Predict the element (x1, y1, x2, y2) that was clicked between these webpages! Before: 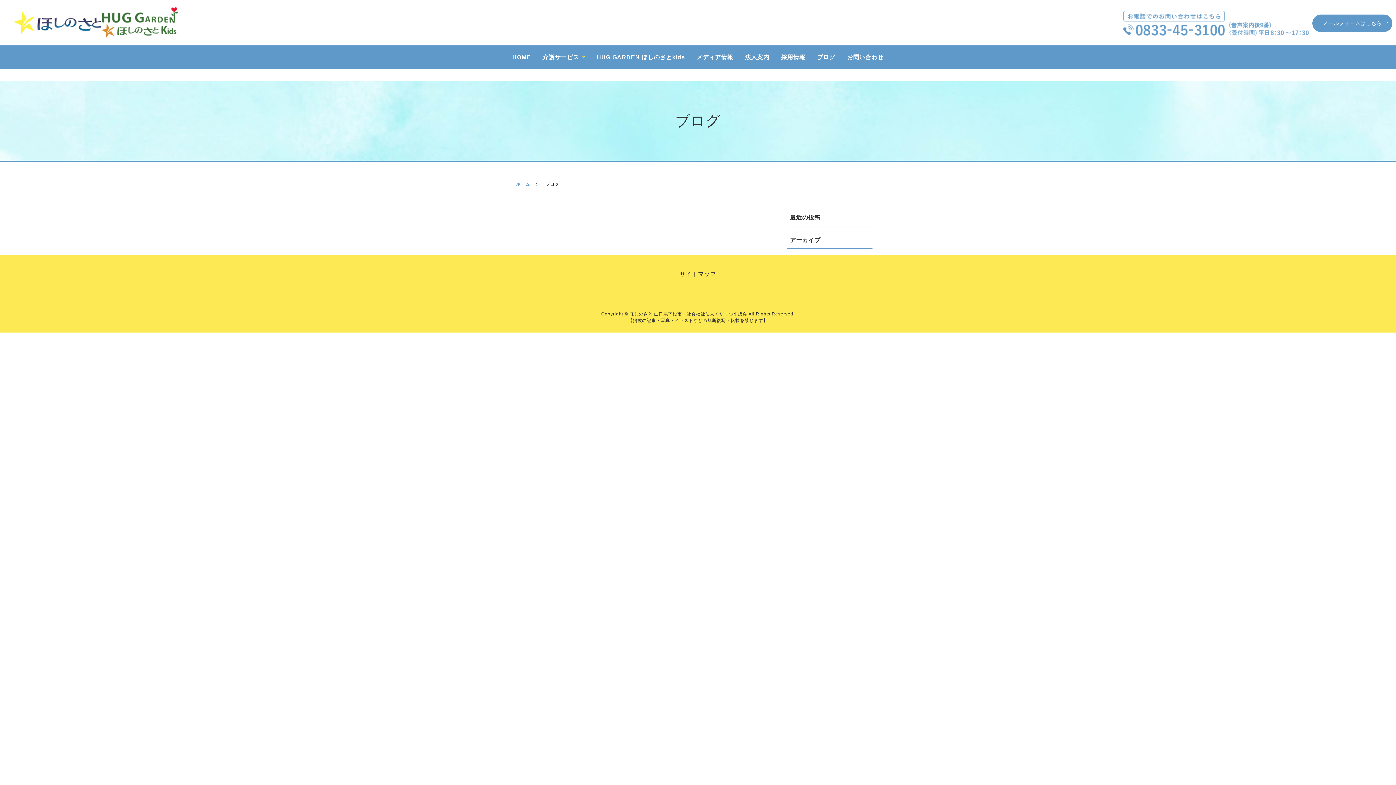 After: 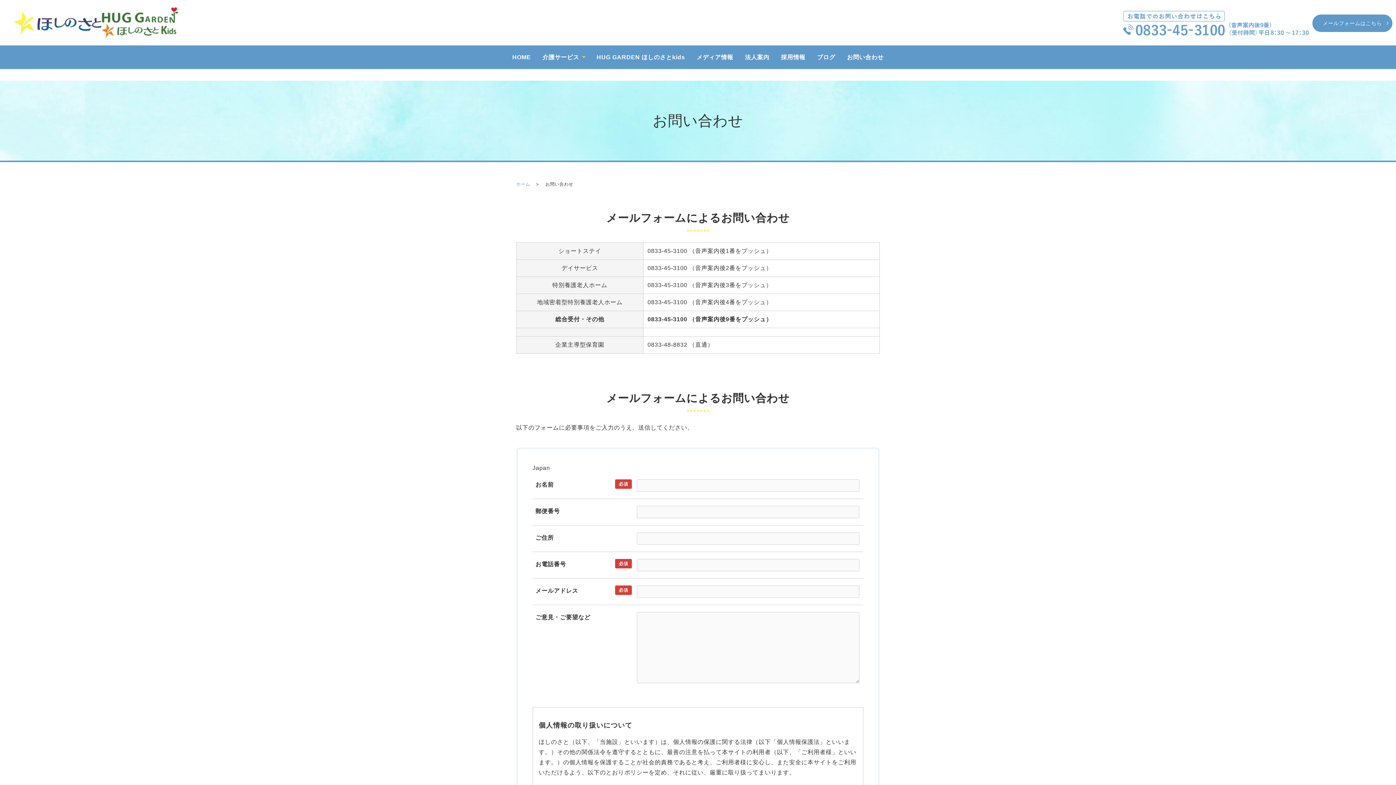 Action: bbox: (1312, 14, 1392, 32) label: メールフォームはこちら